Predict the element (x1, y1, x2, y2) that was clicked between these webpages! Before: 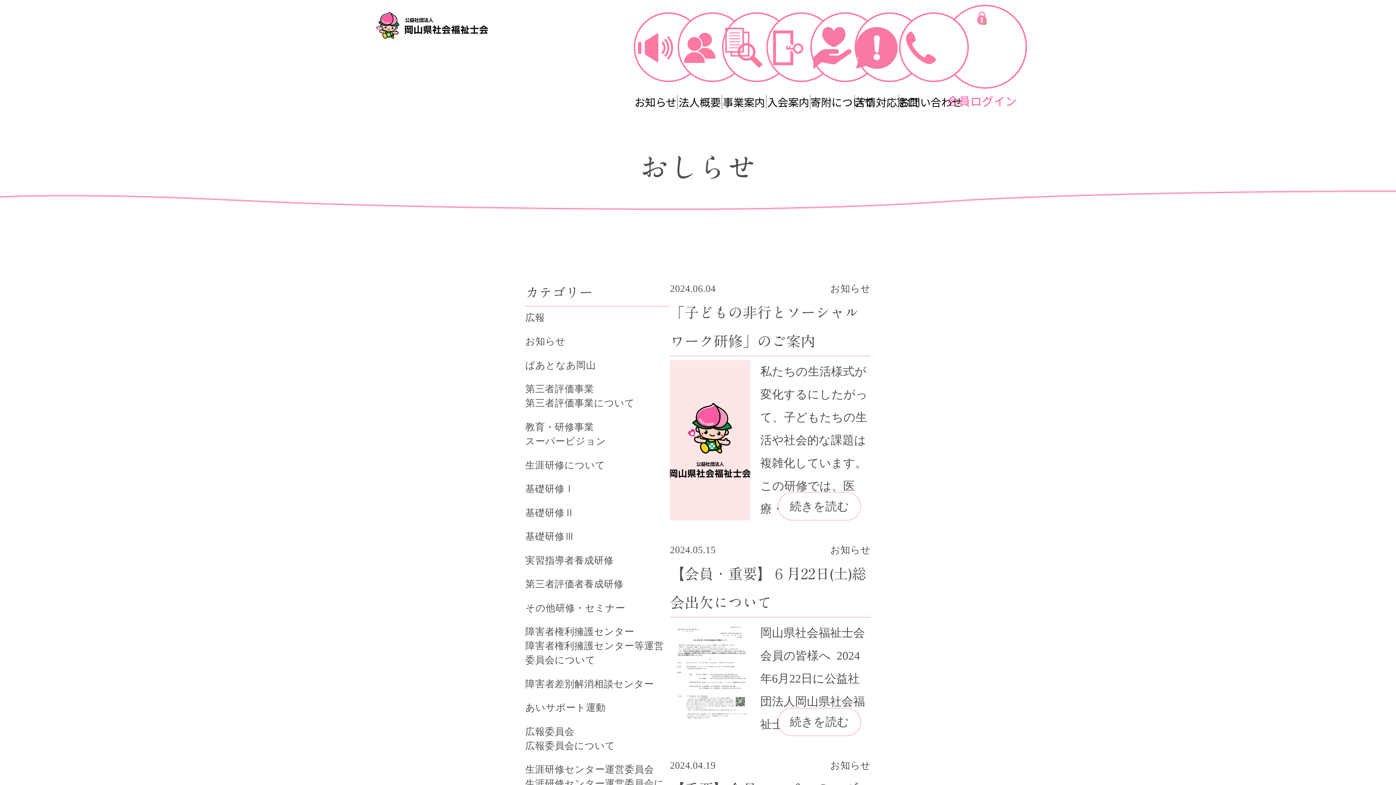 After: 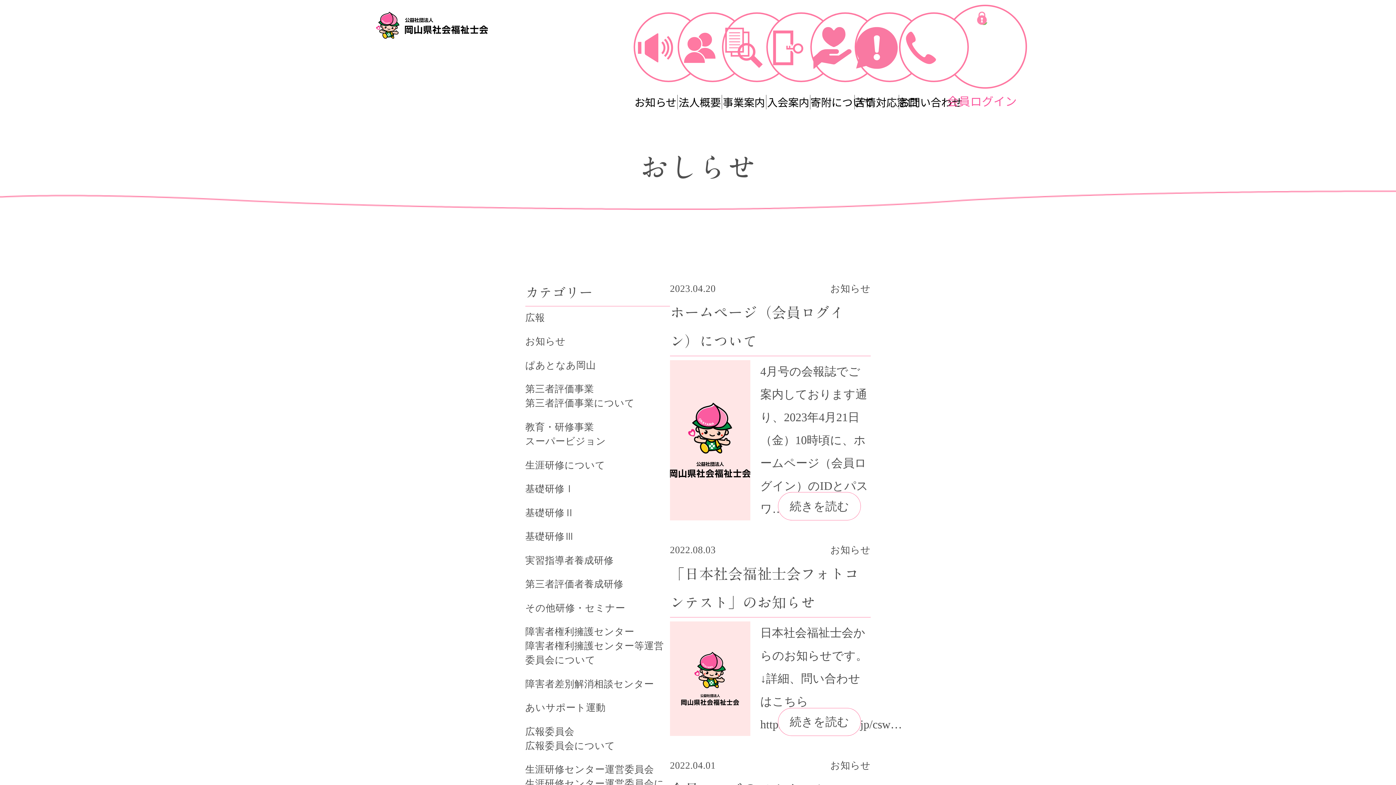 Action: label: 広報委員会 bbox: (525, 726, 574, 737)